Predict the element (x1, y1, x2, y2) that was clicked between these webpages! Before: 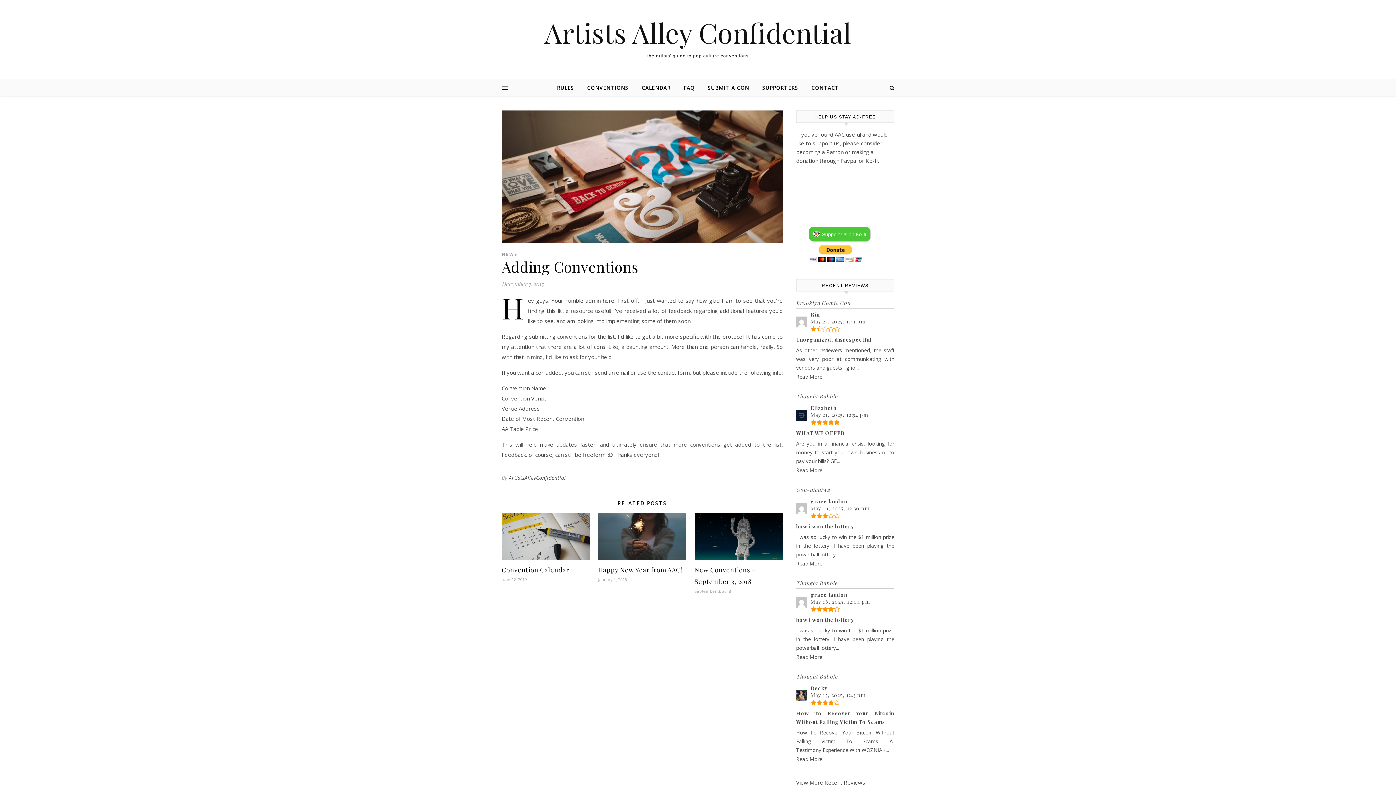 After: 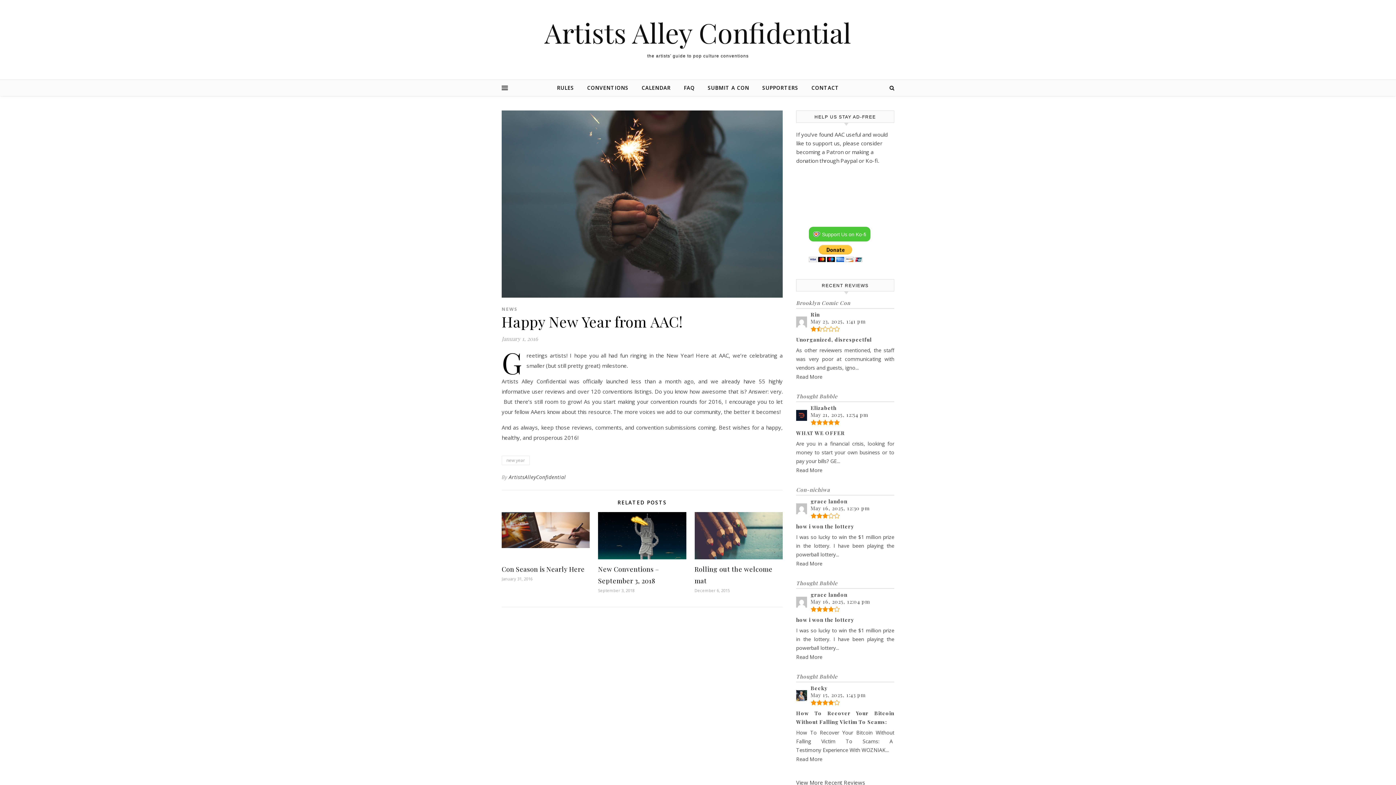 Action: bbox: (598, 513, 686, 560)